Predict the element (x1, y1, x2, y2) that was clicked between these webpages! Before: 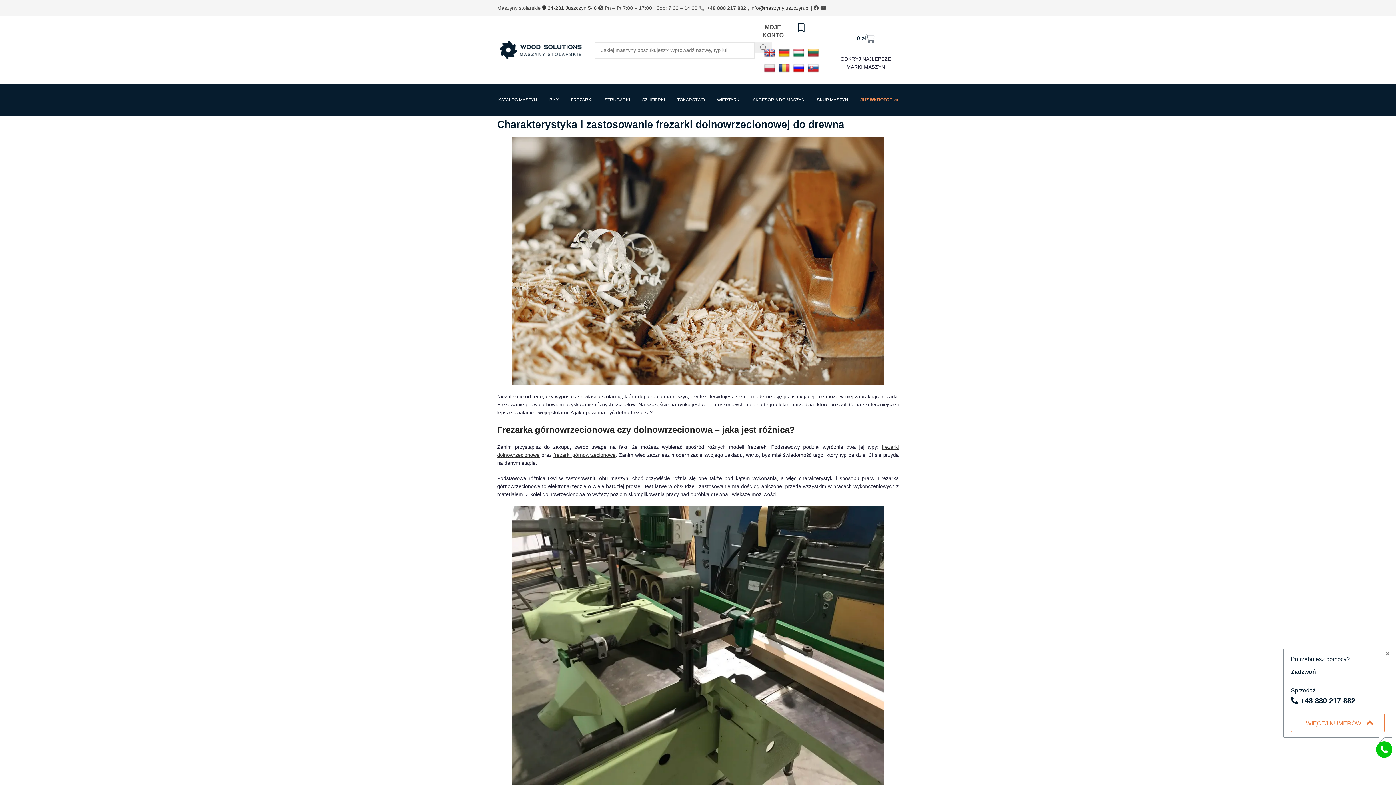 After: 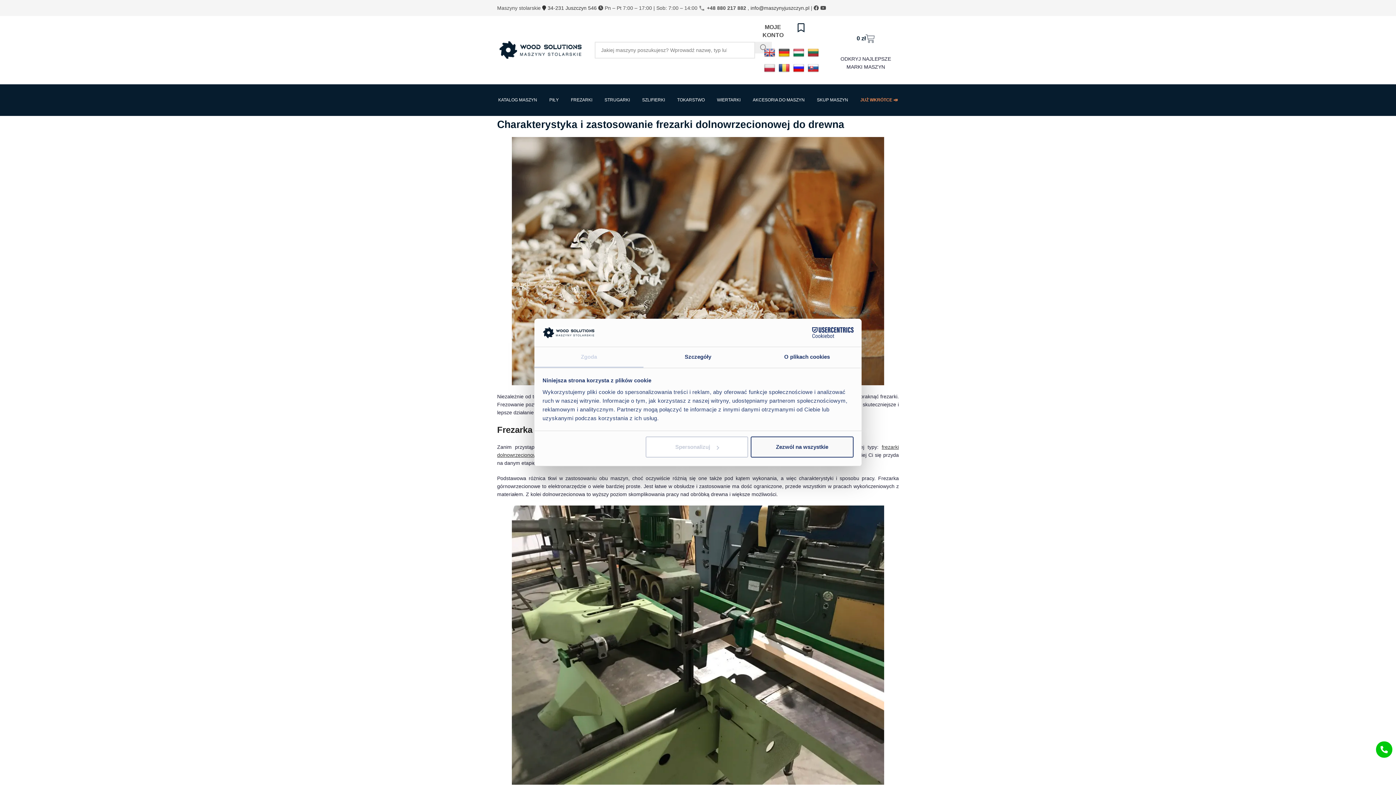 Action: bbox: (807, 48, 819, 57)